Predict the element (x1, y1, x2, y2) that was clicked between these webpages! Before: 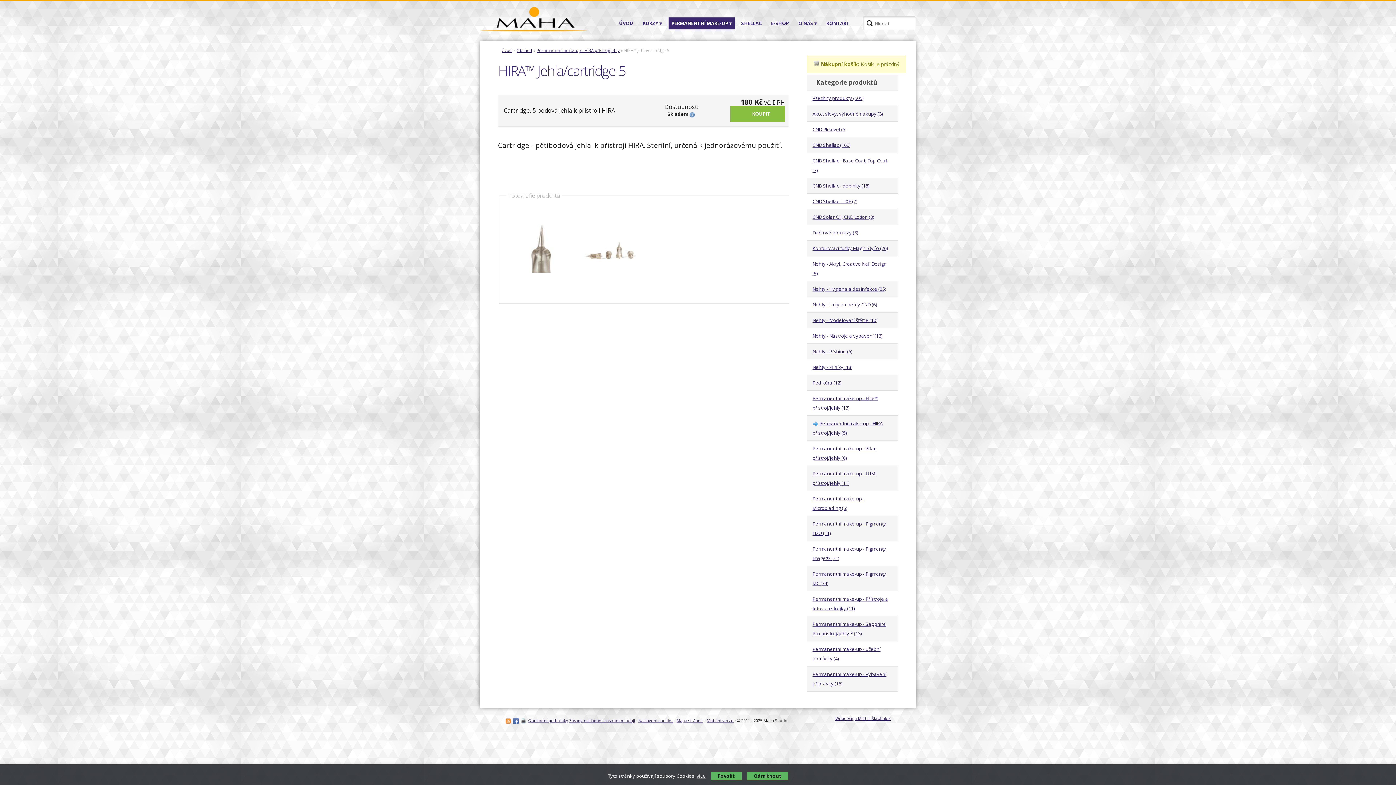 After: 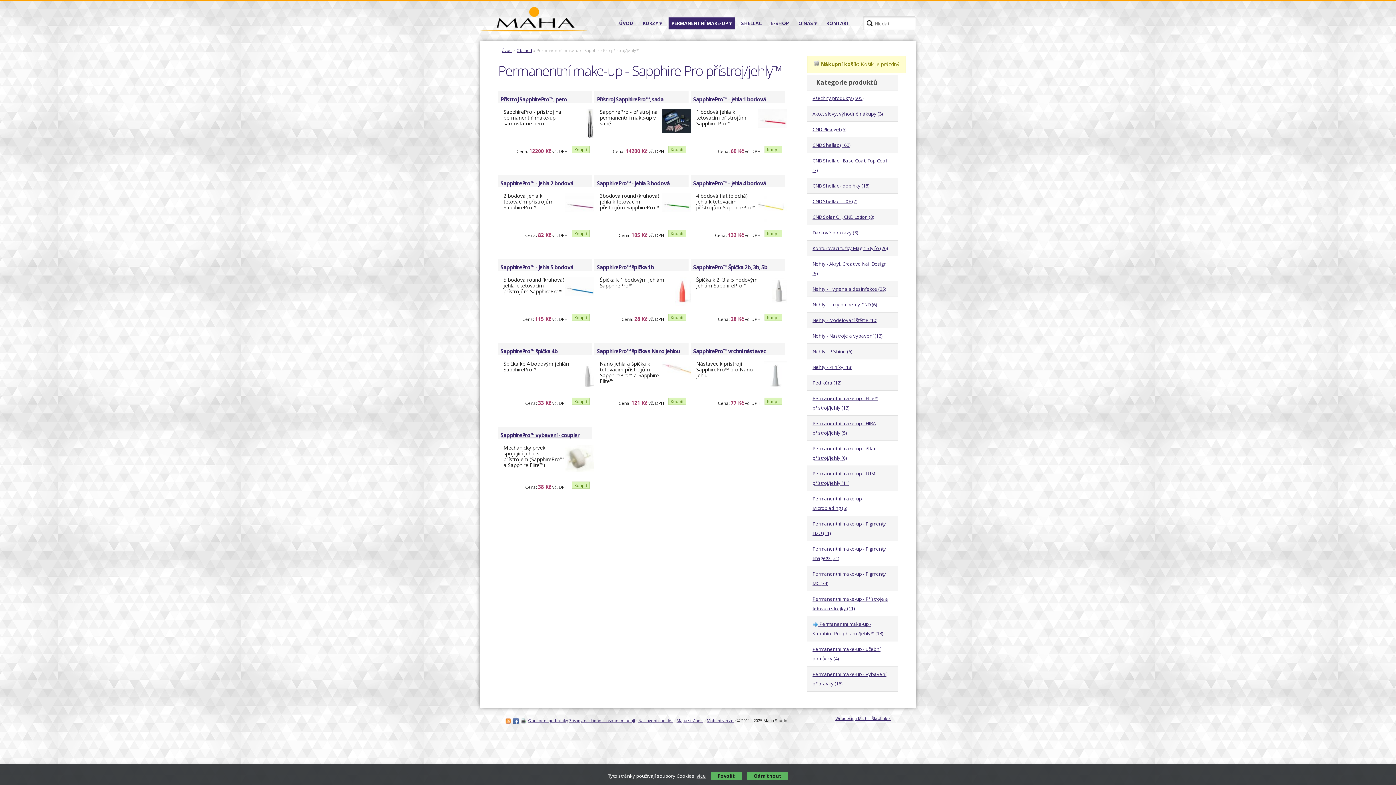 Action: label: Permanentní make-up - Sapphire Pro přístroj/jehly™ (13) bbox: (812, 619, 892, 638)